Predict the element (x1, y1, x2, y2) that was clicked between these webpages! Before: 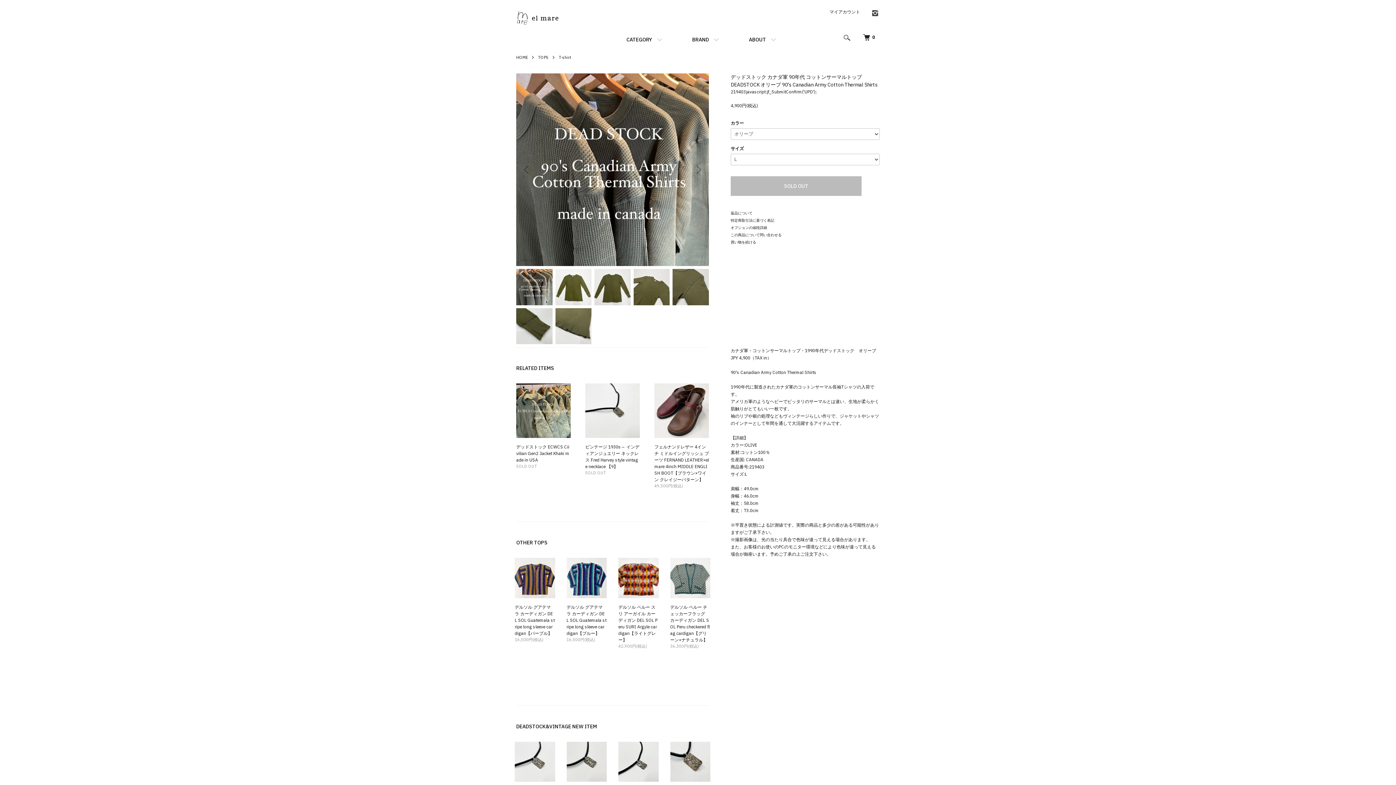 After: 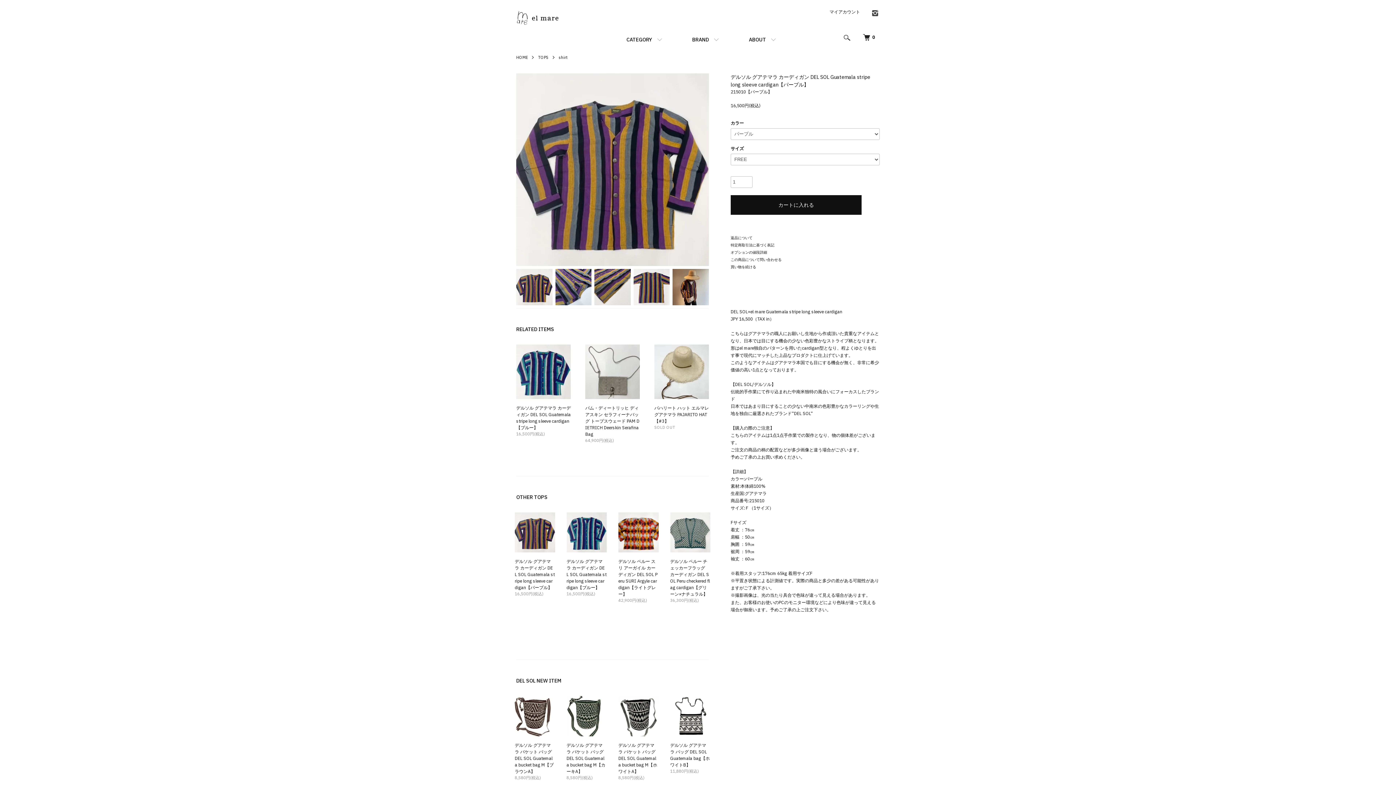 Action: label: デルソル グアテマラ カーディガン DEL SOL Guatemala stripe long sleeve cardigan【パープル】 bbox: (514, 604, 554, 636)